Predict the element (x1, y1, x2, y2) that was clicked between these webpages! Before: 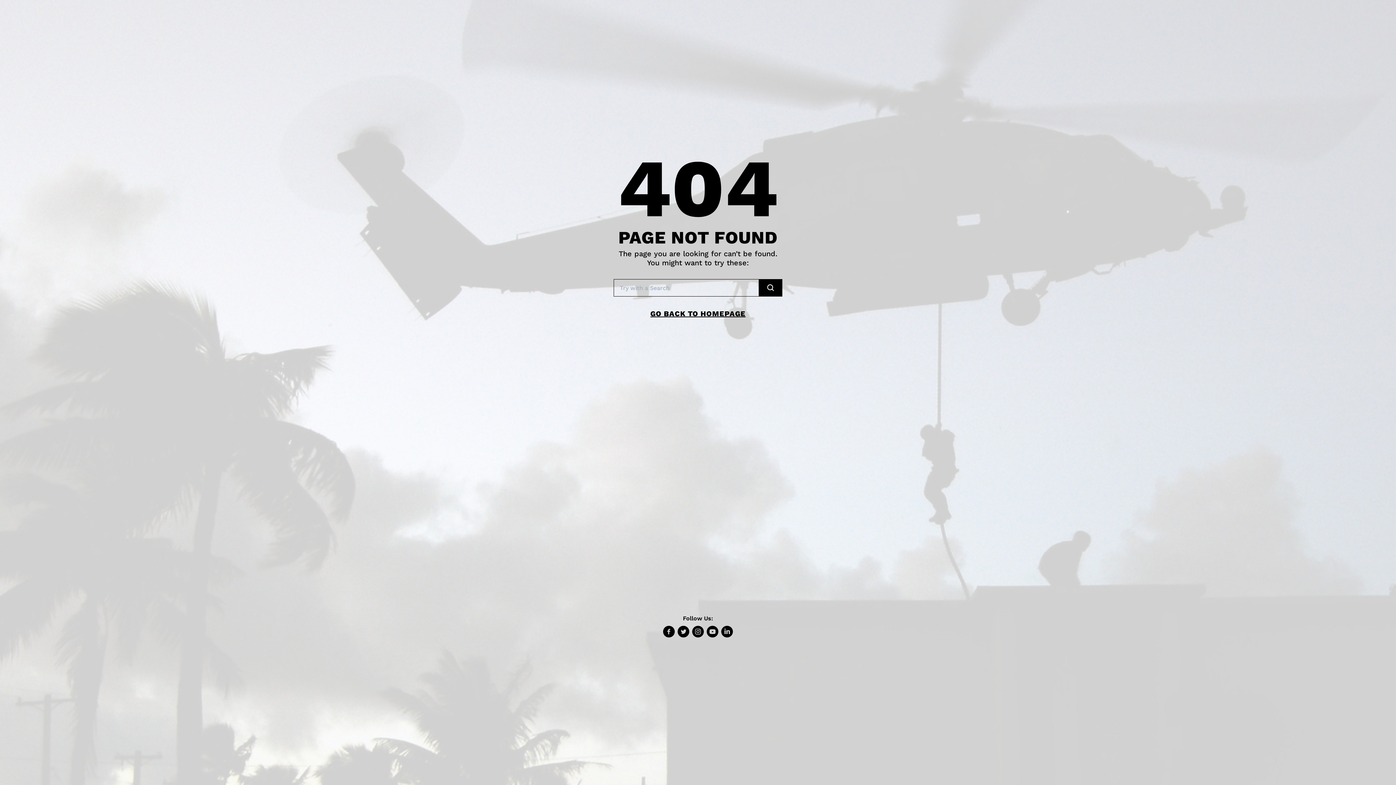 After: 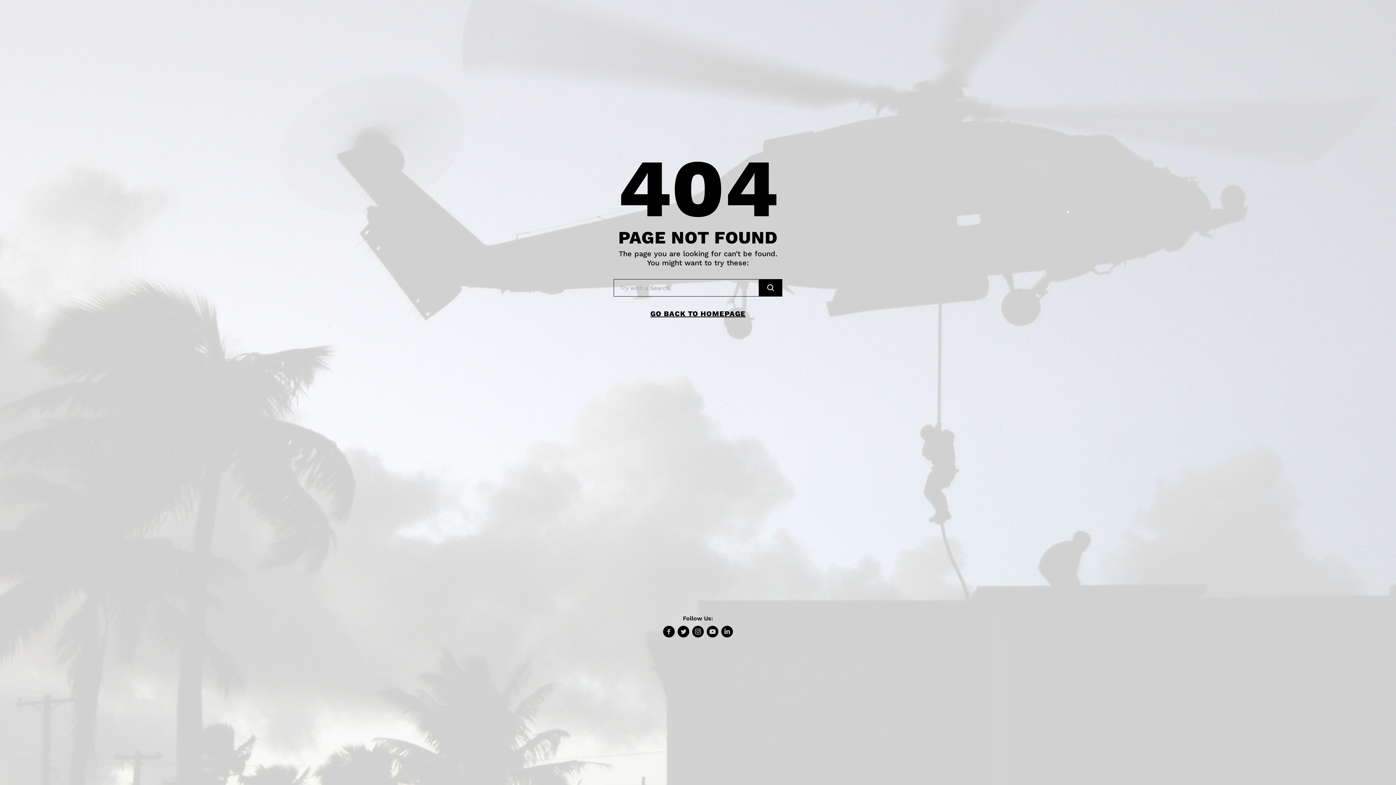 Action: bbox: (705, 626, 720, 637)